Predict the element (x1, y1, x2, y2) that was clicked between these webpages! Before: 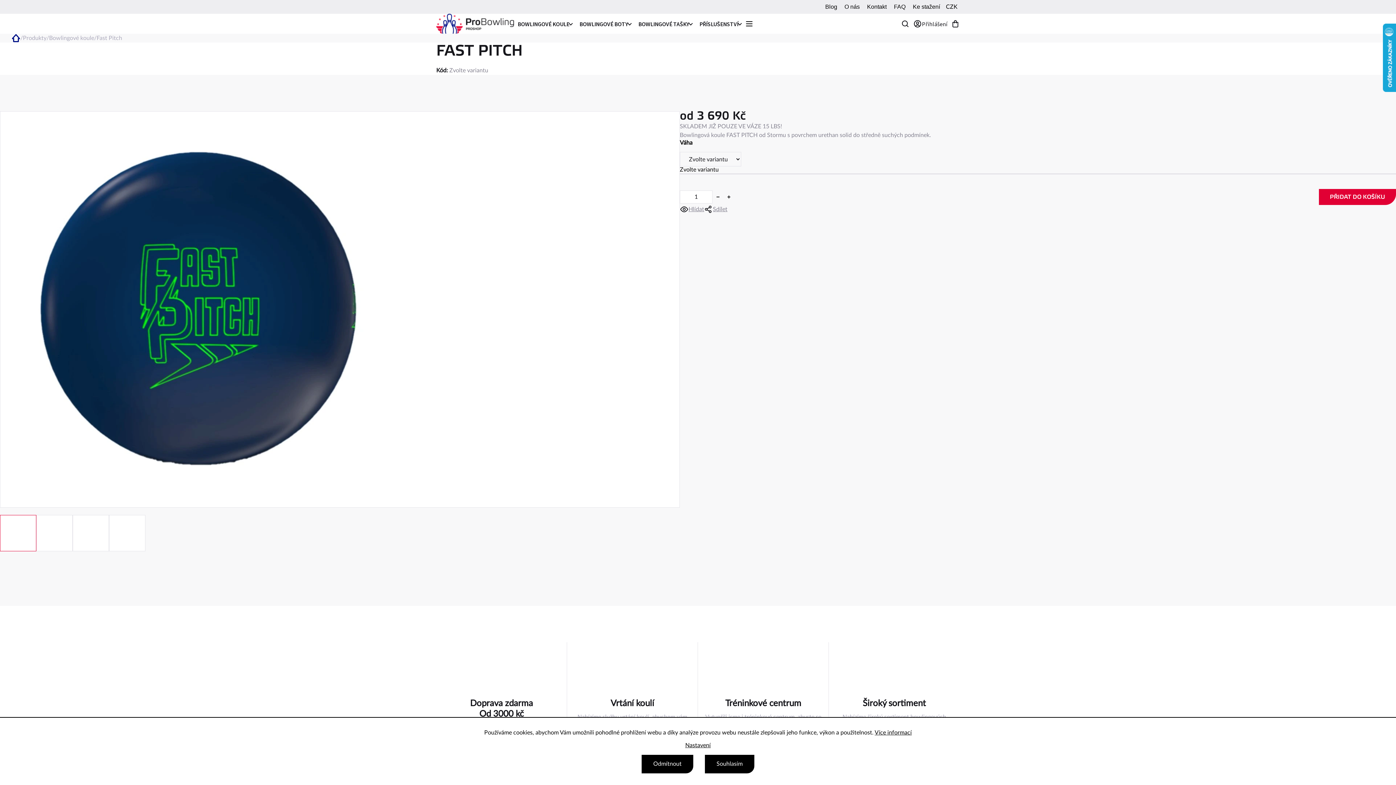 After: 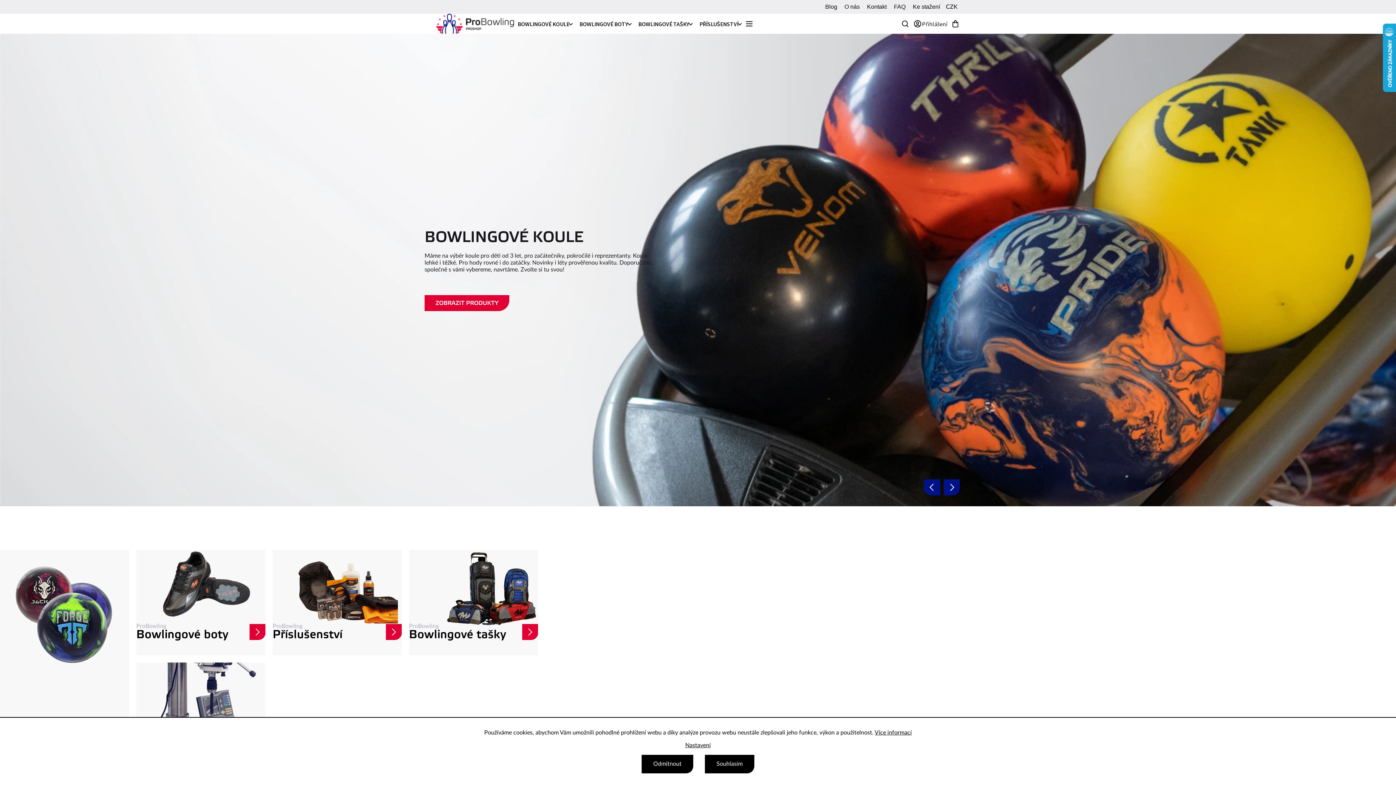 Action: bbox: (11, 33, 20, 42) label: Domů